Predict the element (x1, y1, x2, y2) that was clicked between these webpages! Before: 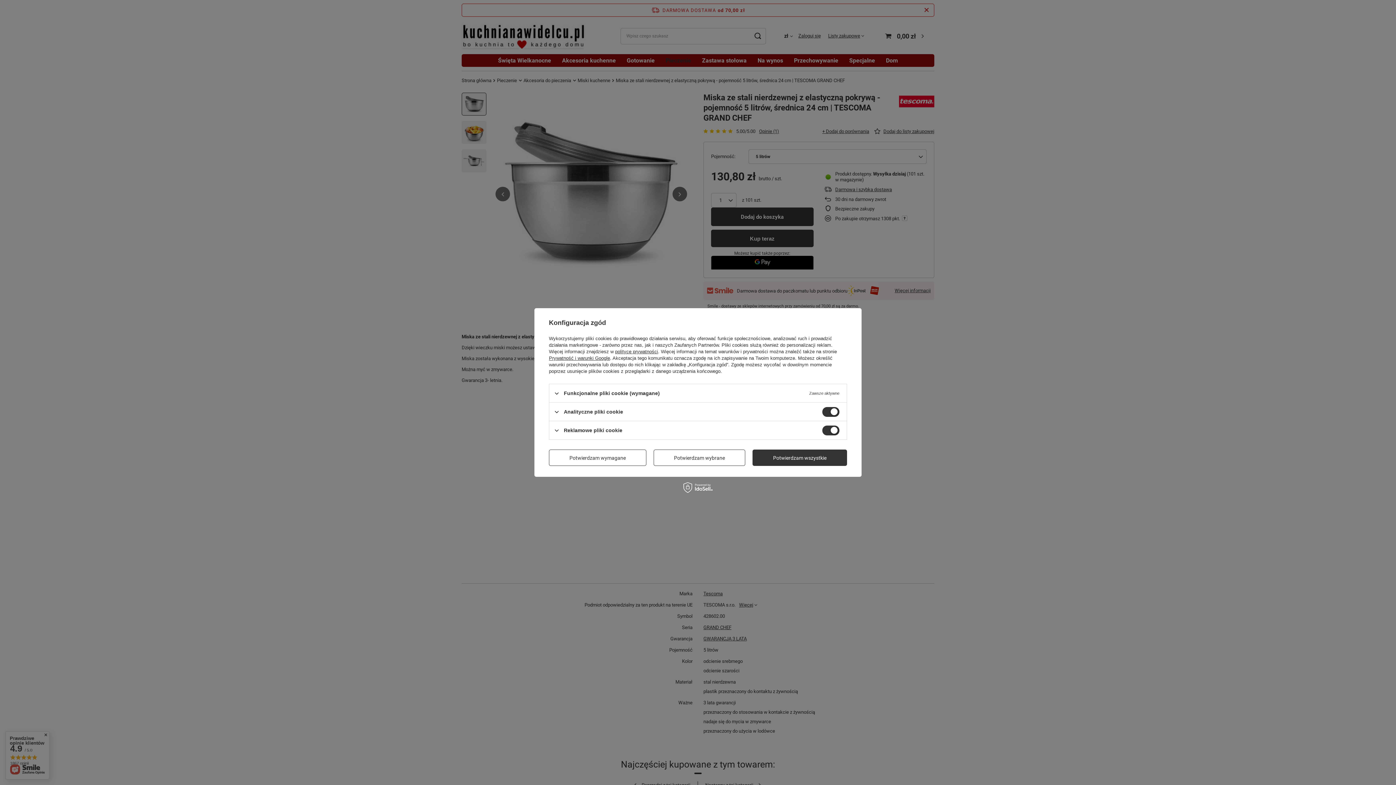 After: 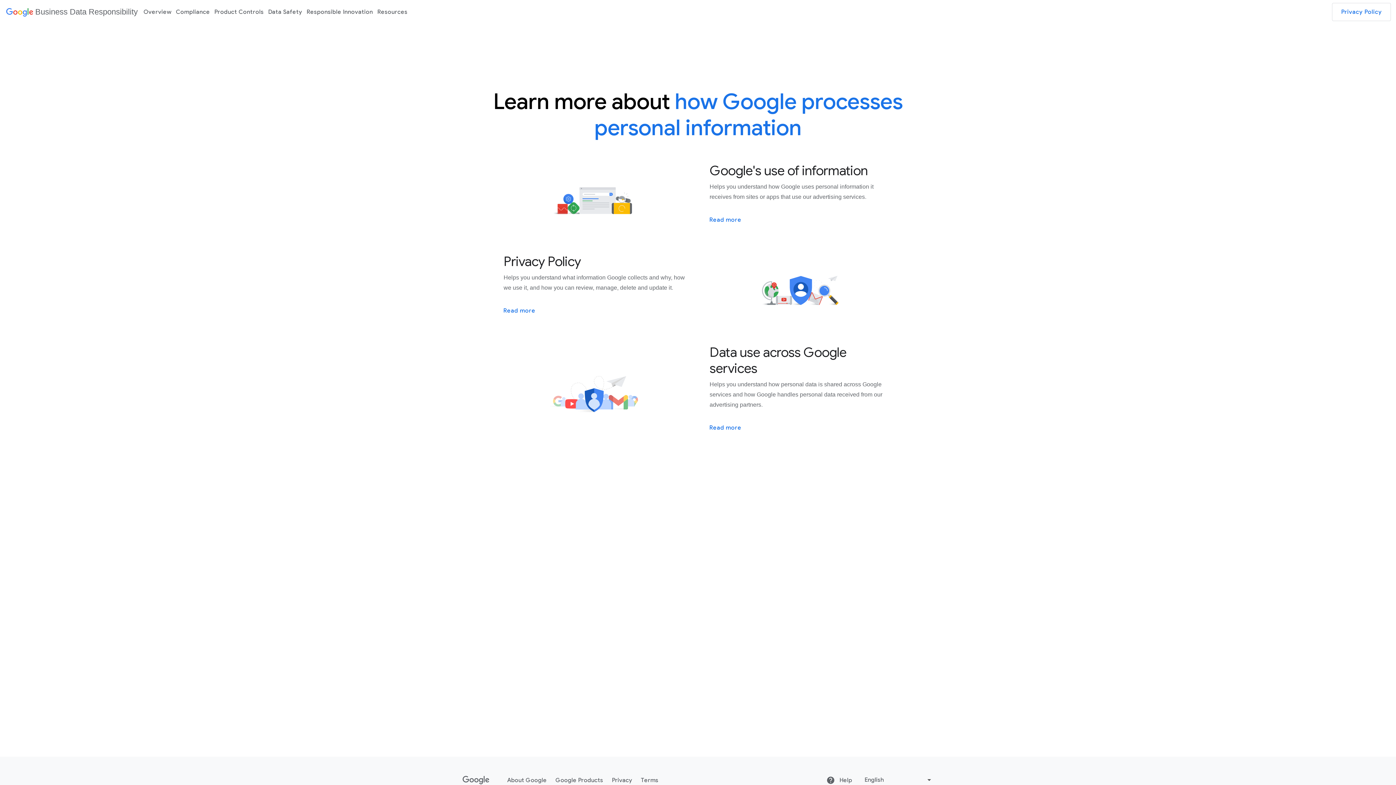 Action: label: Prywatność i warunki Google bbox: (549, 355, 610, 361)